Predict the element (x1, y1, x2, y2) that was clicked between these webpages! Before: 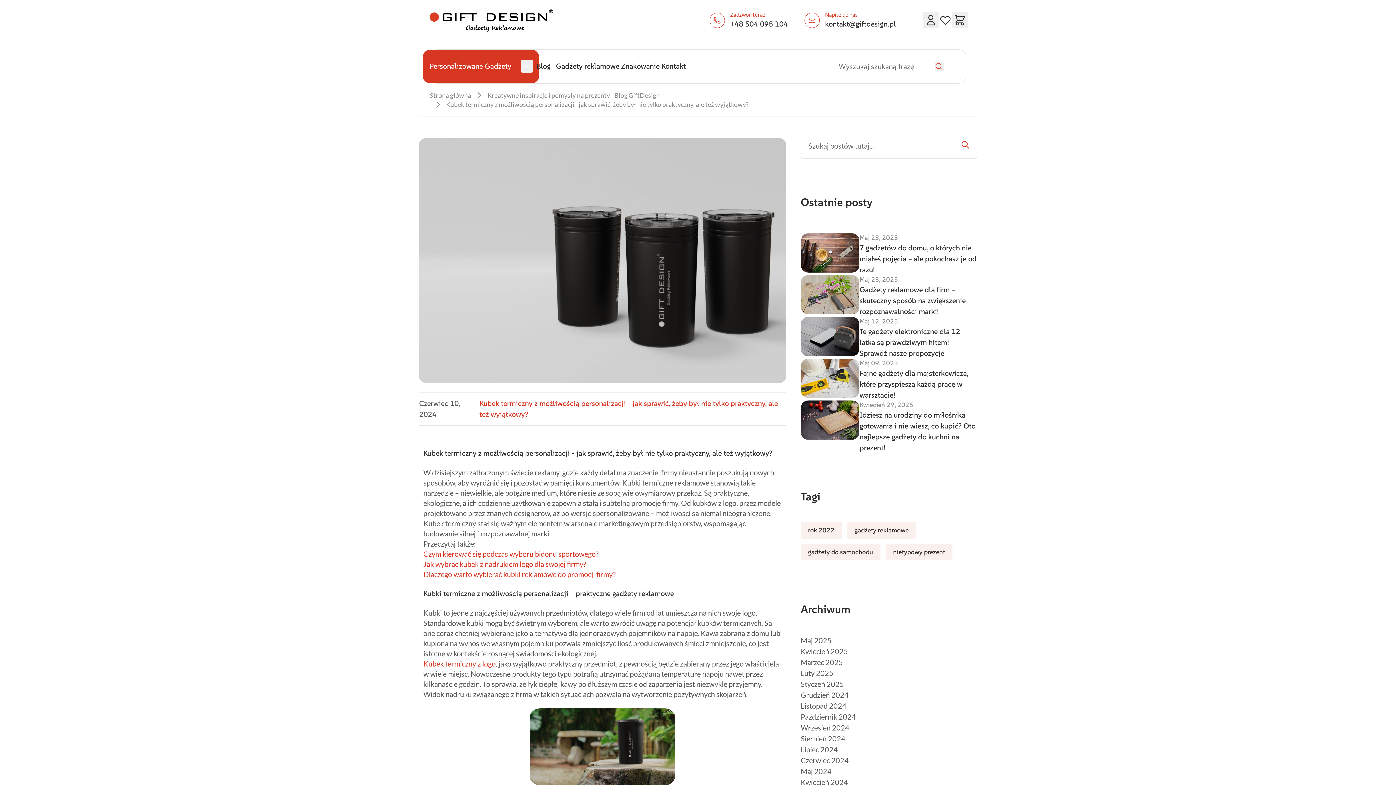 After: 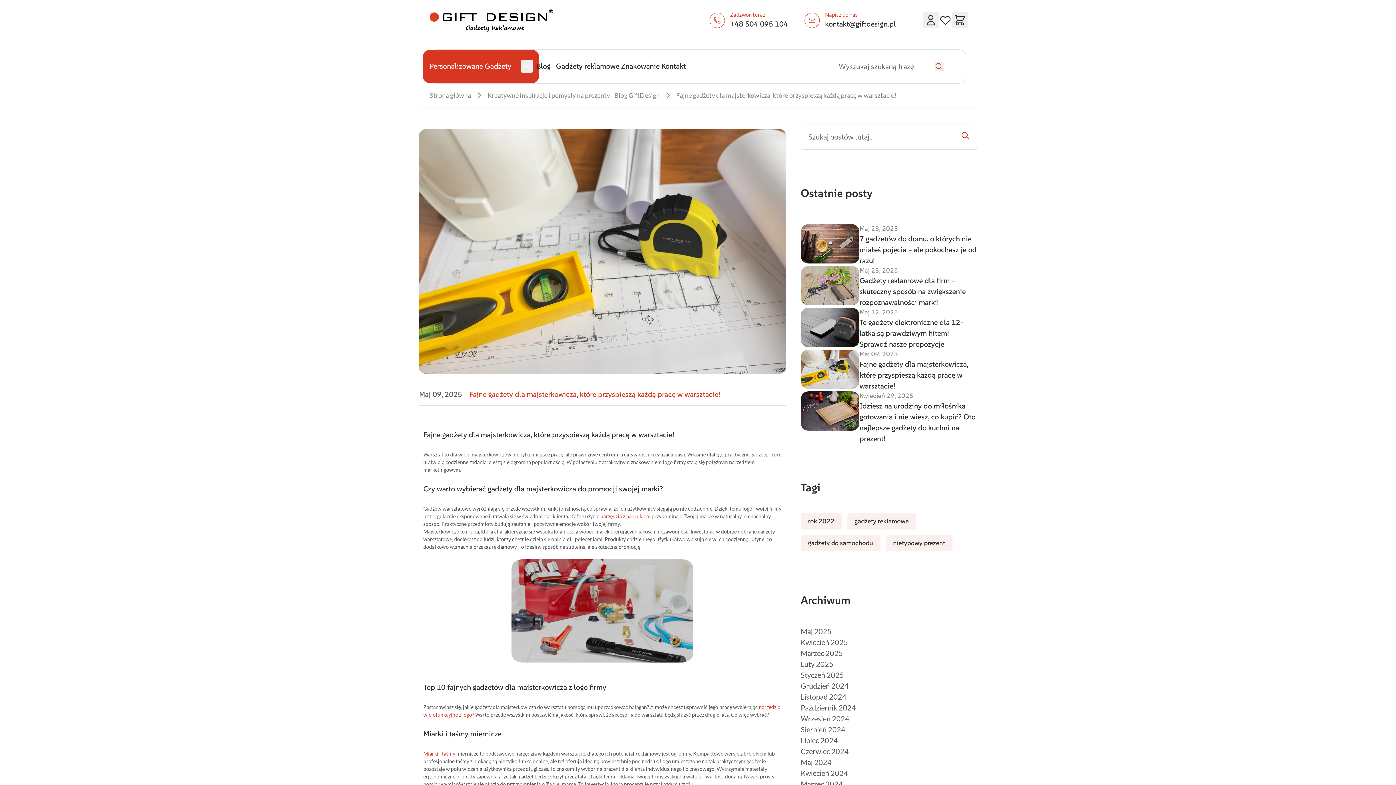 Action: bbox: (859, 368, 968, 400) label: Fajne gadżety dla majsterkowicza, które przyspieszą każdą pracę w warsztacie!